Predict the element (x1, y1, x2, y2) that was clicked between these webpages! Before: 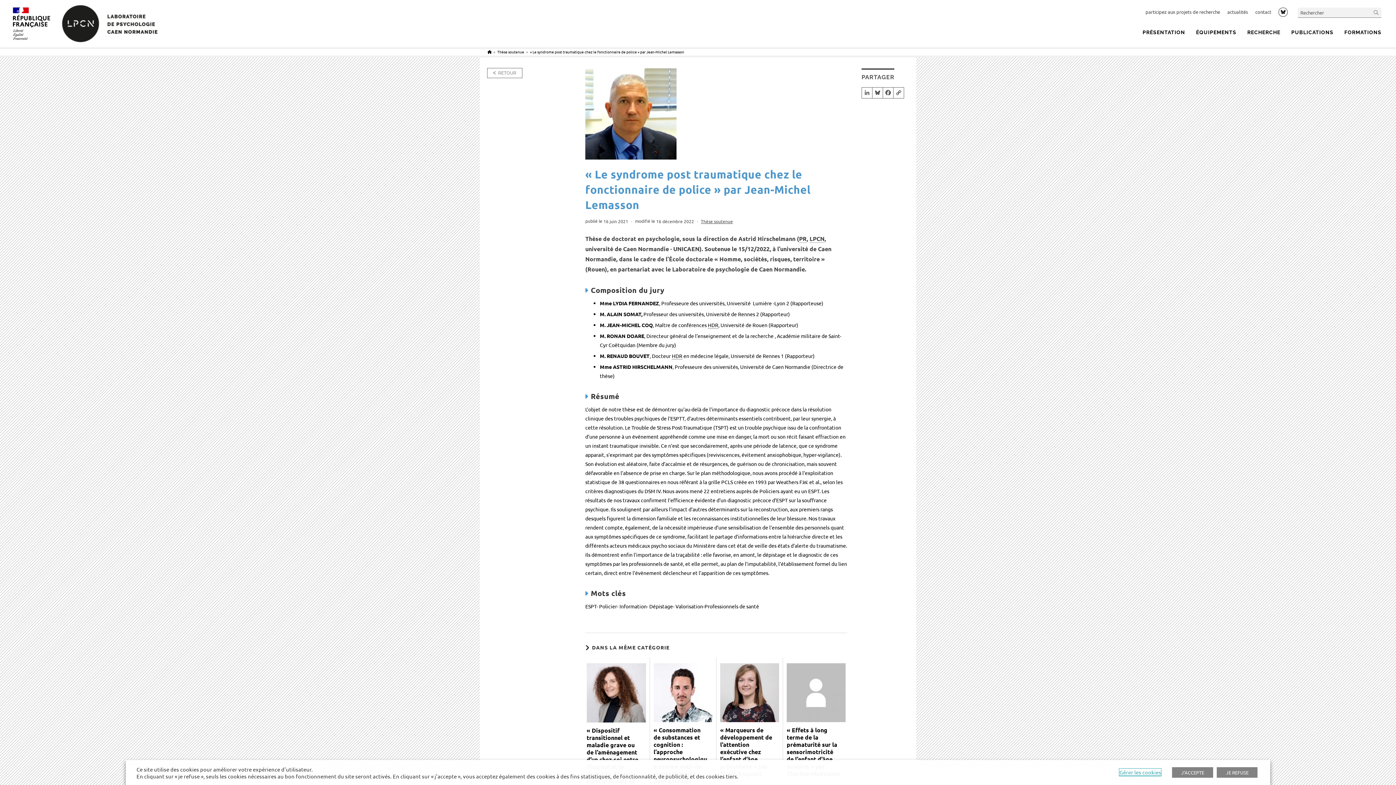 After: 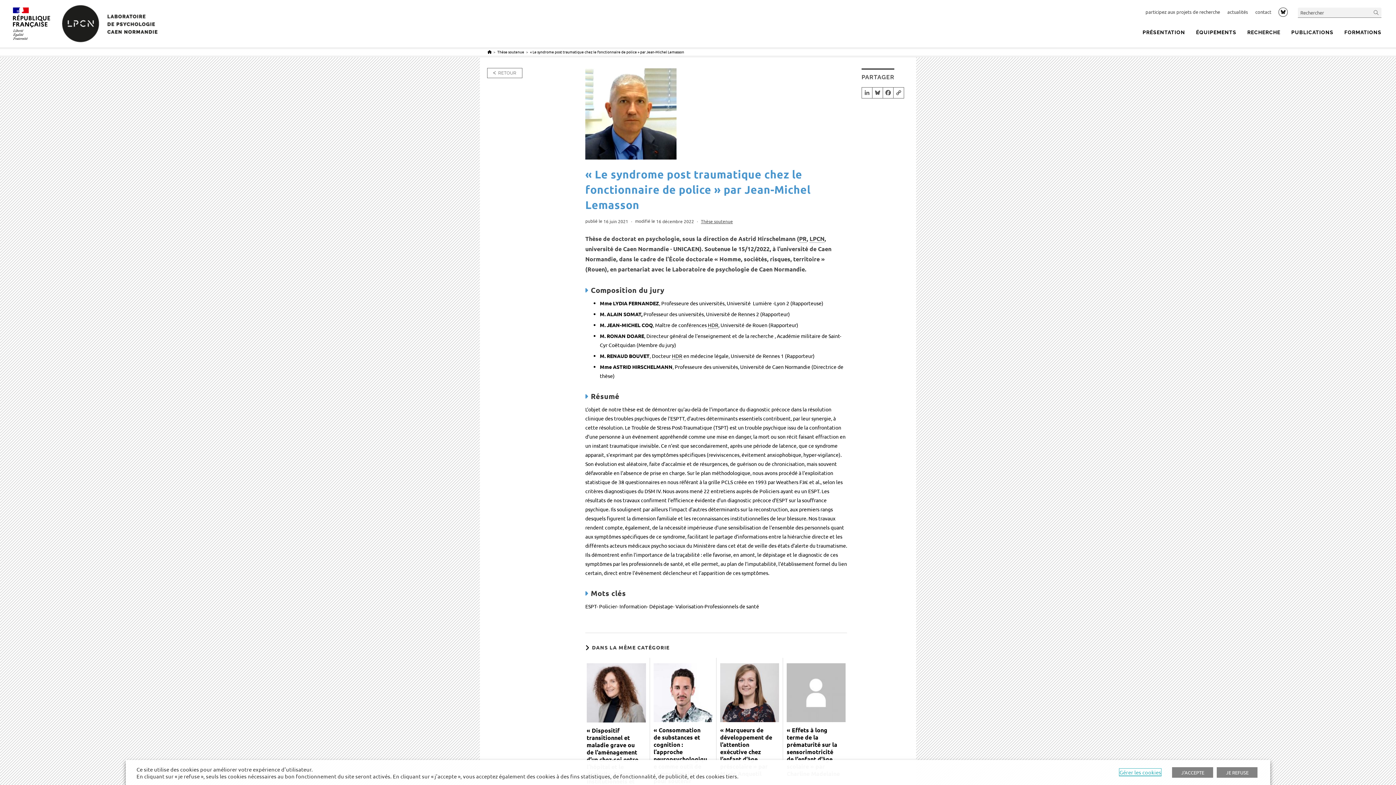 Action: label: « Le syndrome post traumatique chez le fonctionnaire de police » par Jean-Michel Lemasson bbox: (530, 49, 684, 54)